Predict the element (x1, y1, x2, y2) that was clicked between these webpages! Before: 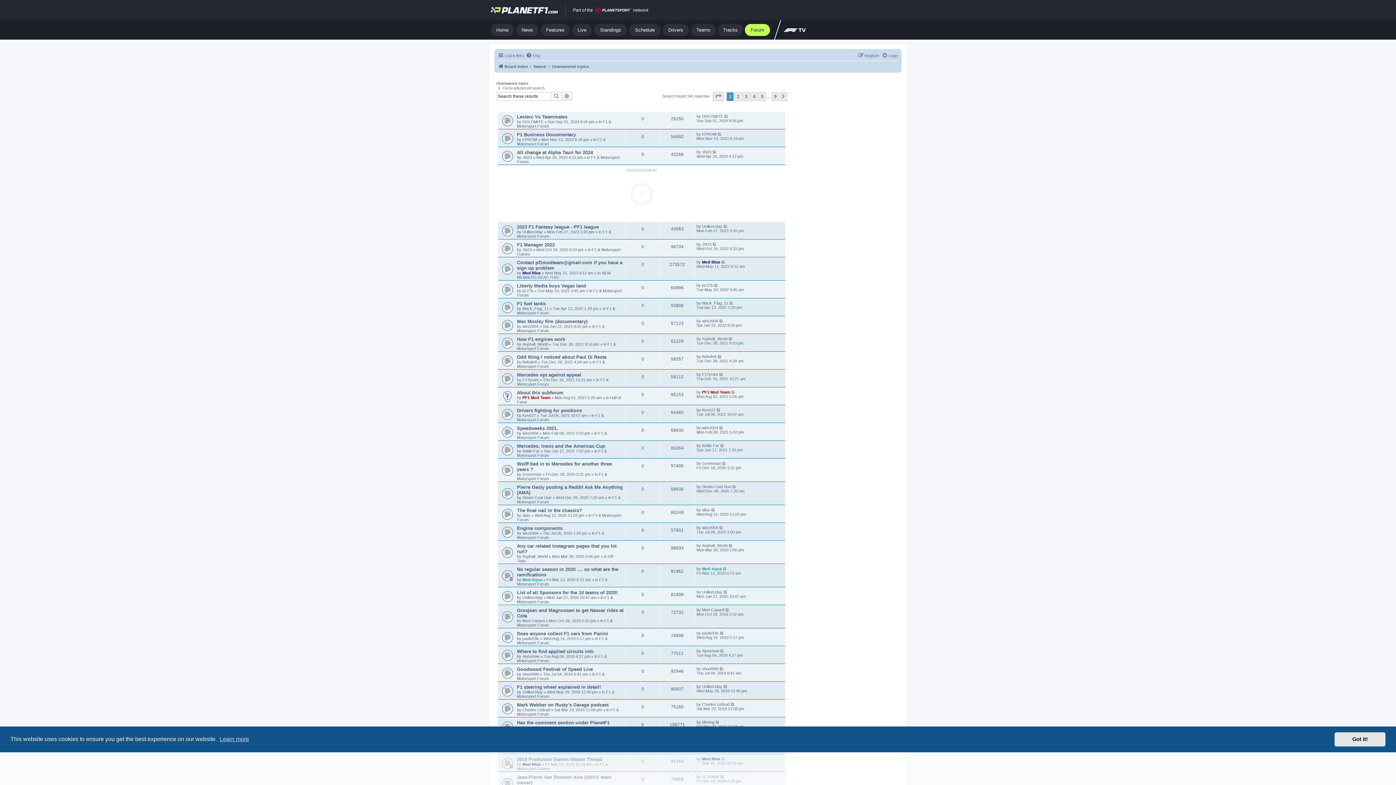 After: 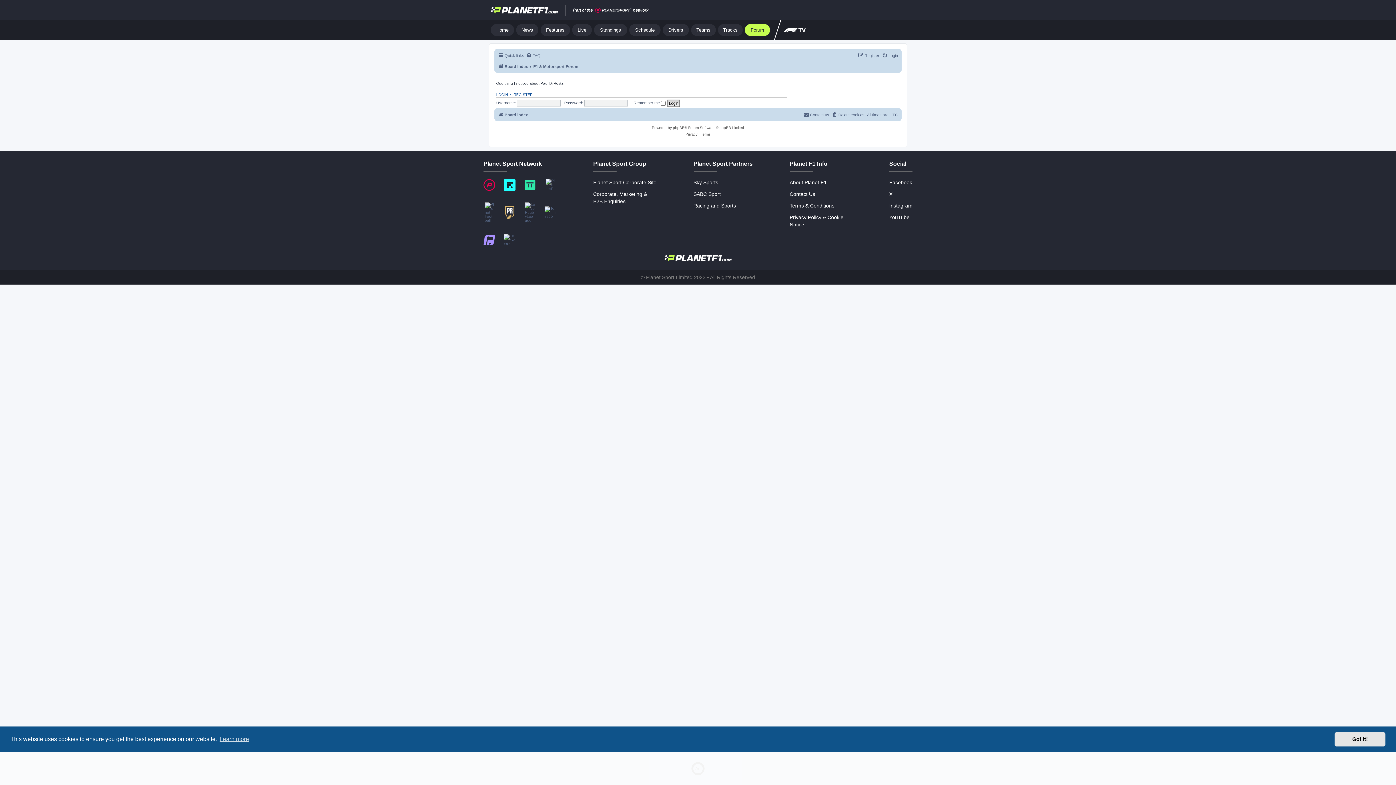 Action: label: Odd thing I noticed about Paul Di Resta bbox: (517, 354, 606, 360)